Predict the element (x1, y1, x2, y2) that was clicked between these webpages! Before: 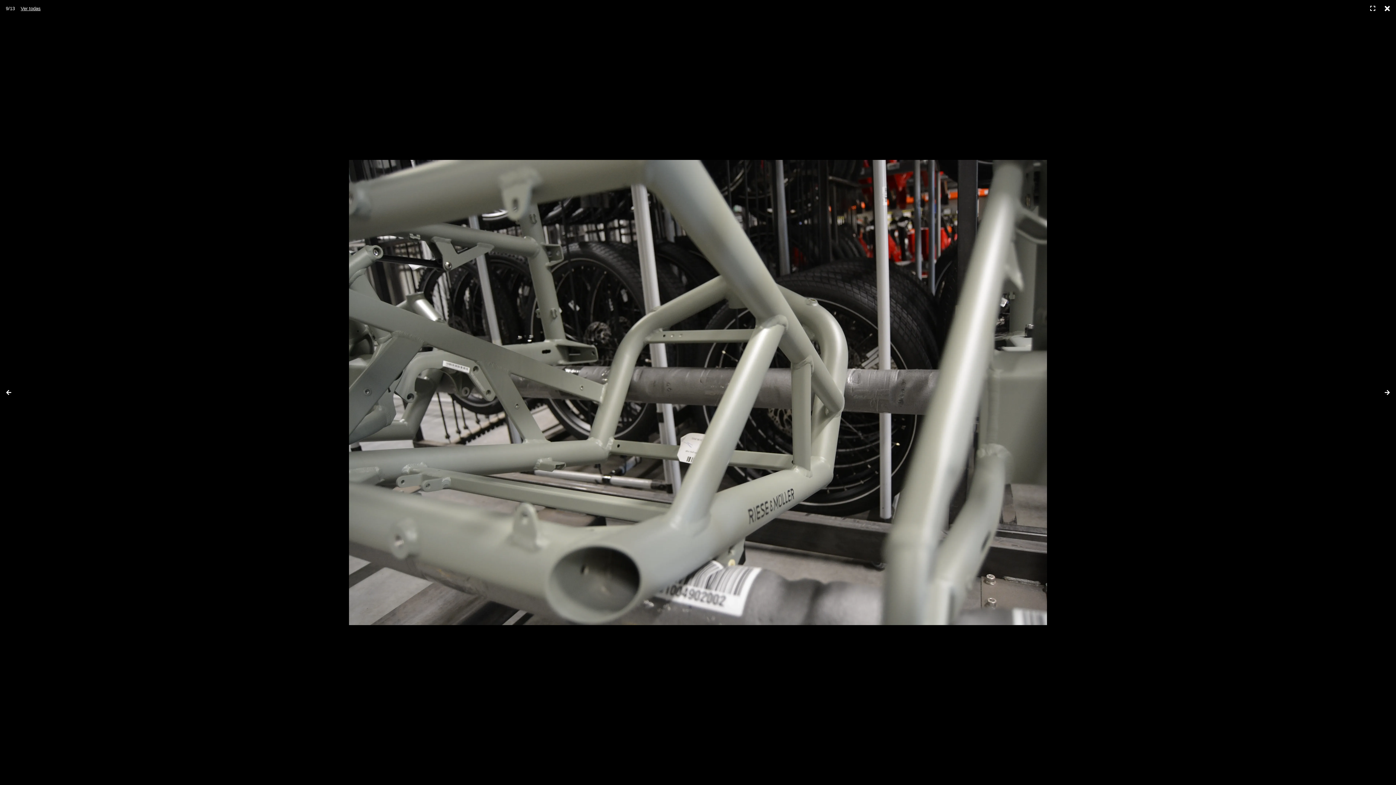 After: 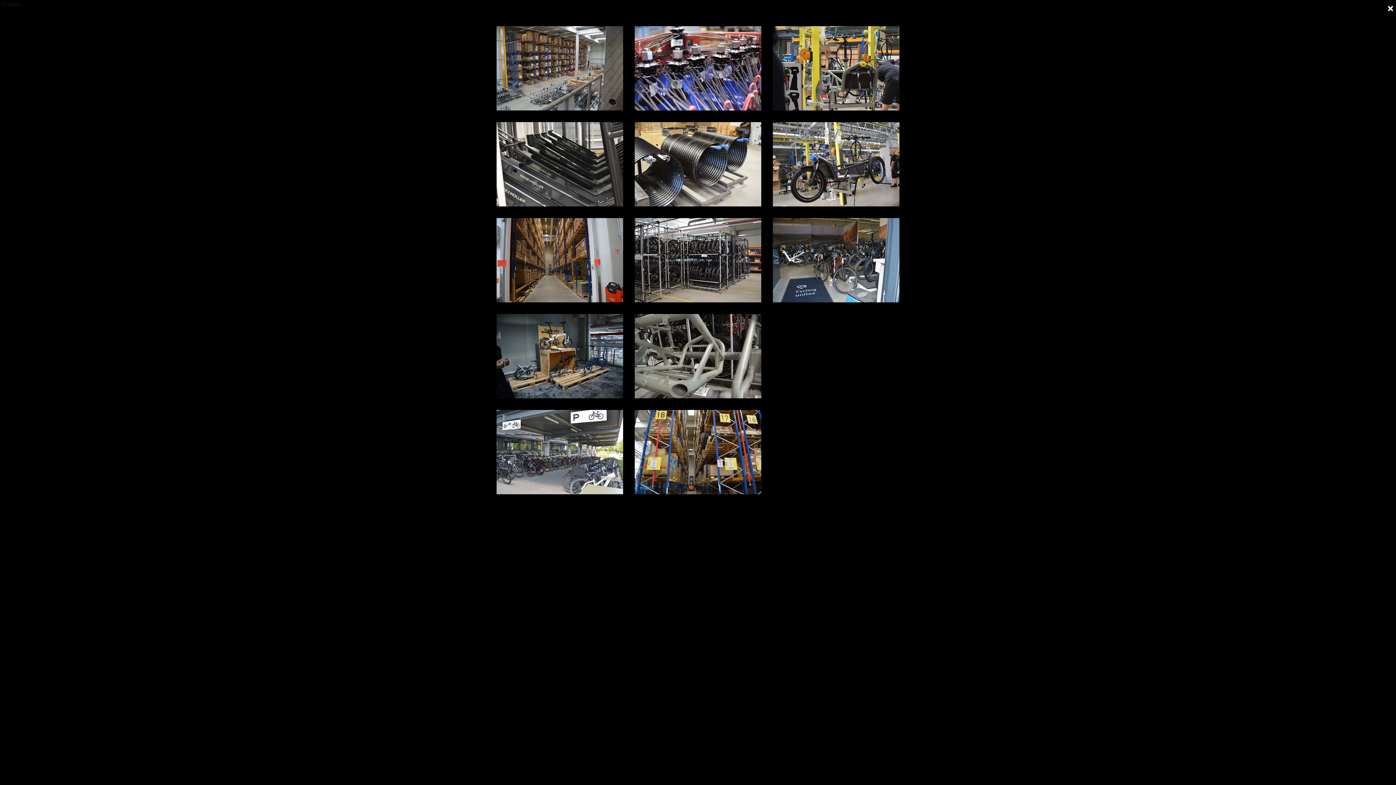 Action: bbox: (20, 5, 40, 11) label: Ver todas